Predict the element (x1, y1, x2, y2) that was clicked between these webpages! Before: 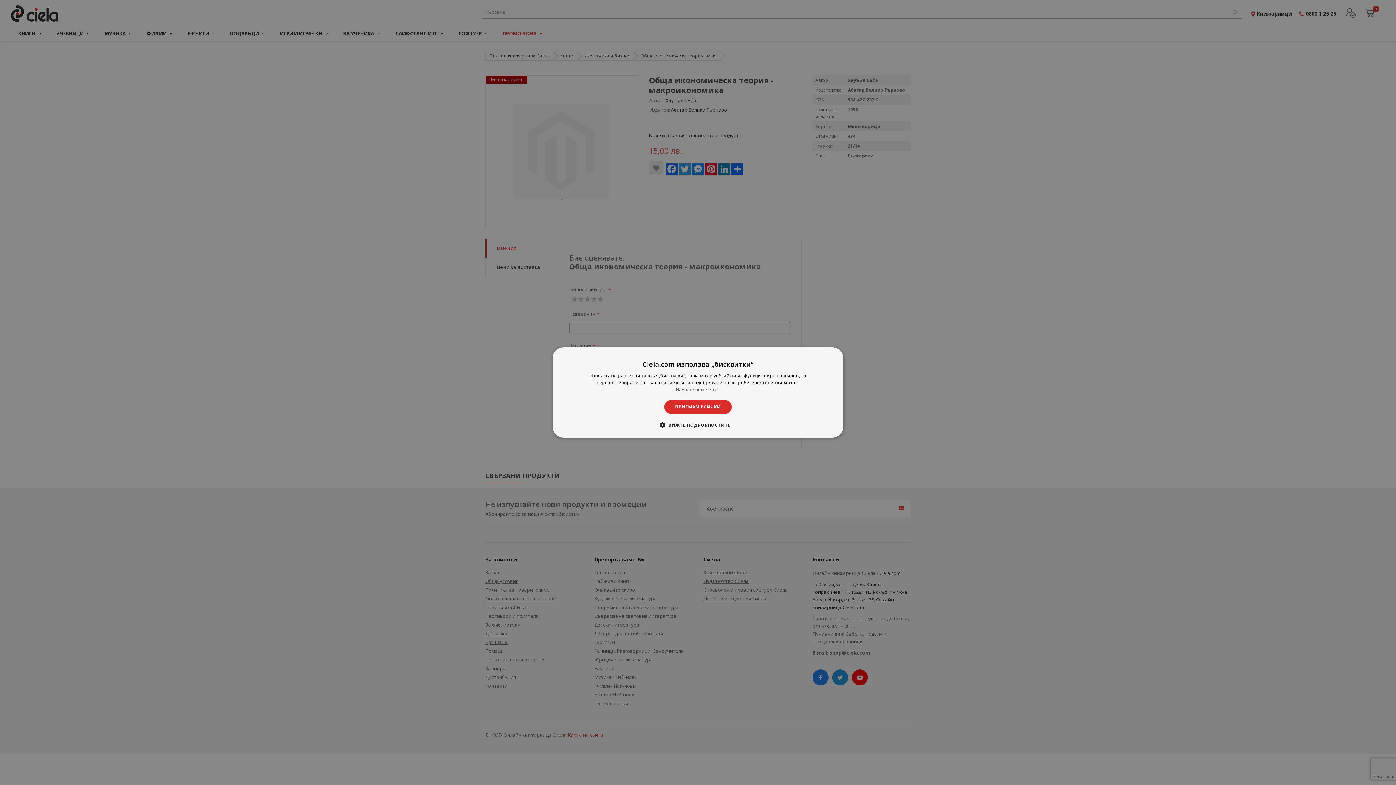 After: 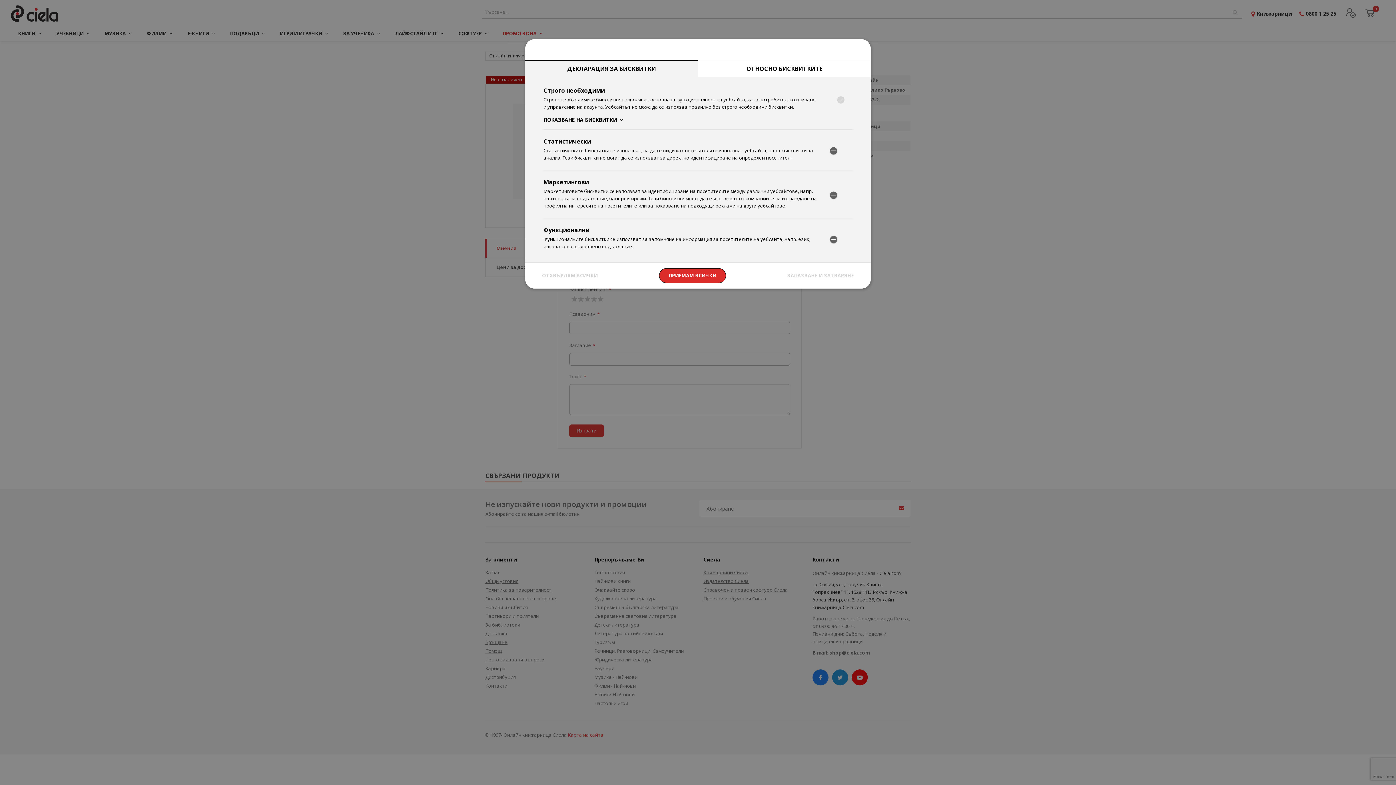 Action: label:  ВИЖТЕ ПОДРОБНОСТИТЕ bbox: (665, 421, 730, 428)